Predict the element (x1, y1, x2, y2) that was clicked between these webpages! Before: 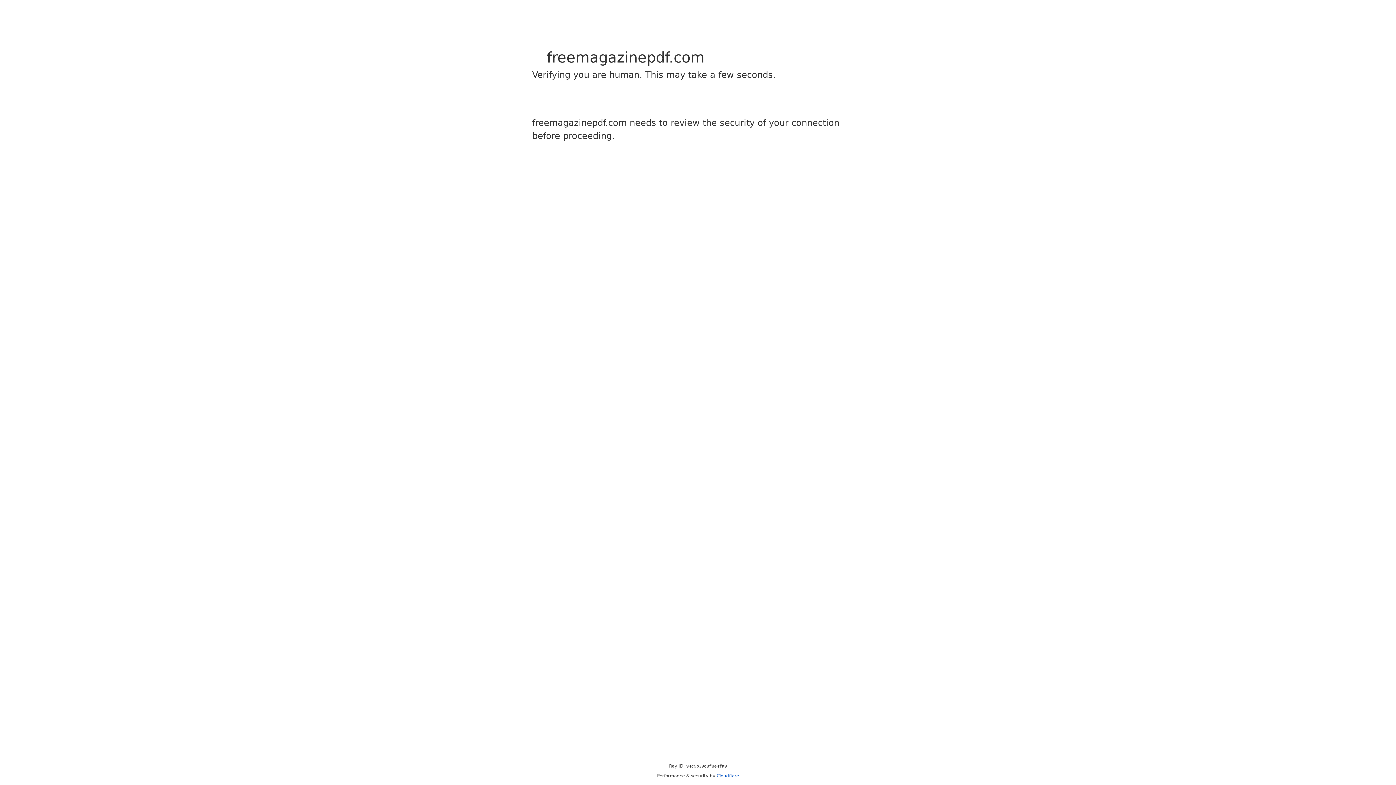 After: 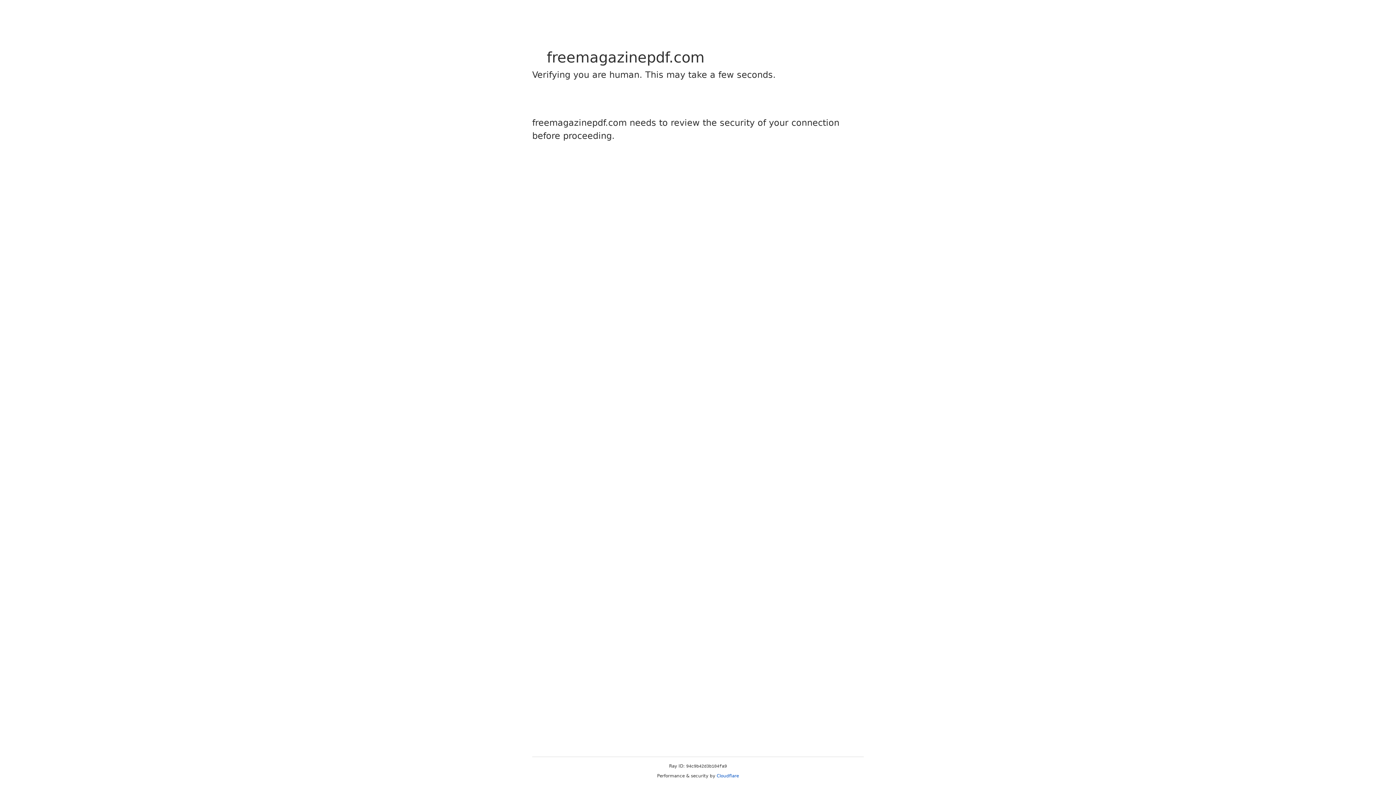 Action: label: Cloudflare bbox: (716, 773, 739, 778)